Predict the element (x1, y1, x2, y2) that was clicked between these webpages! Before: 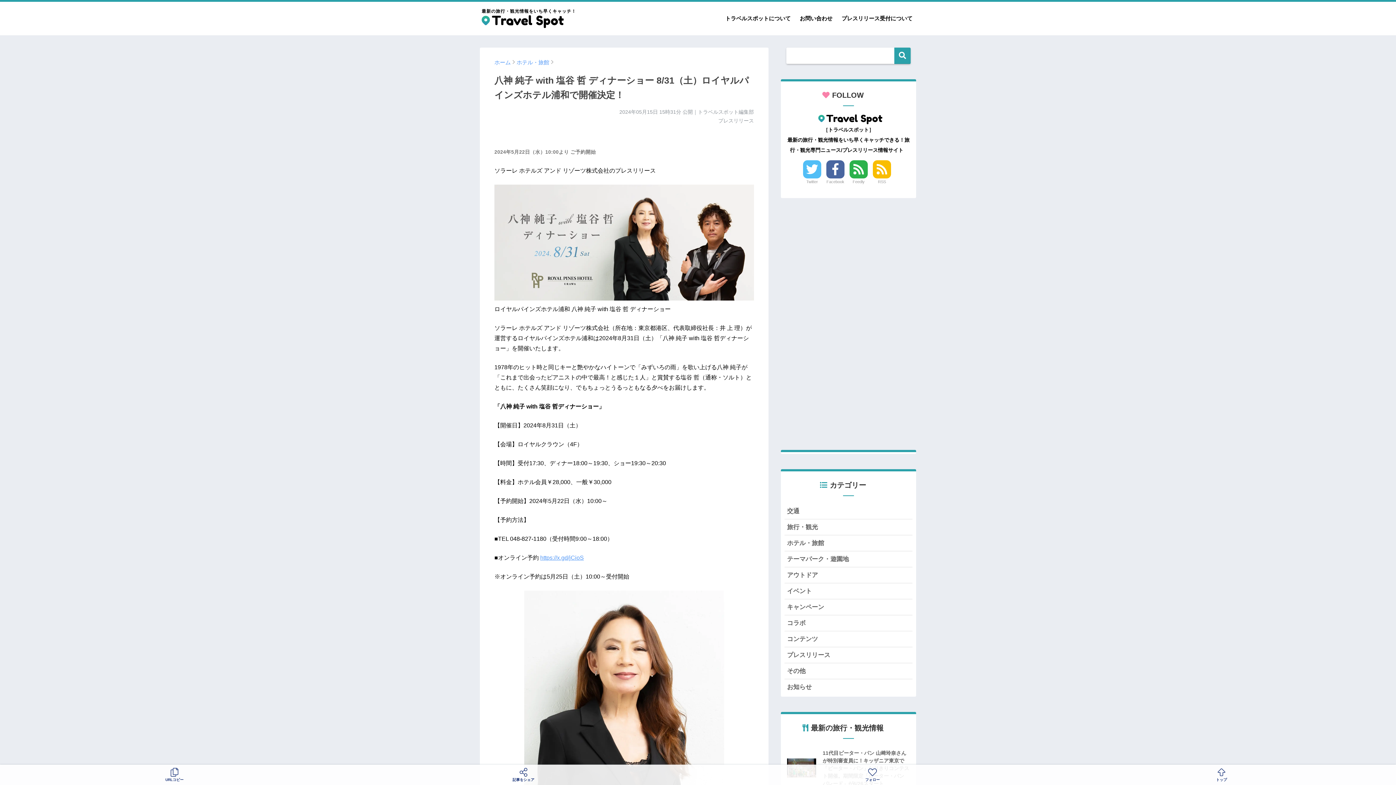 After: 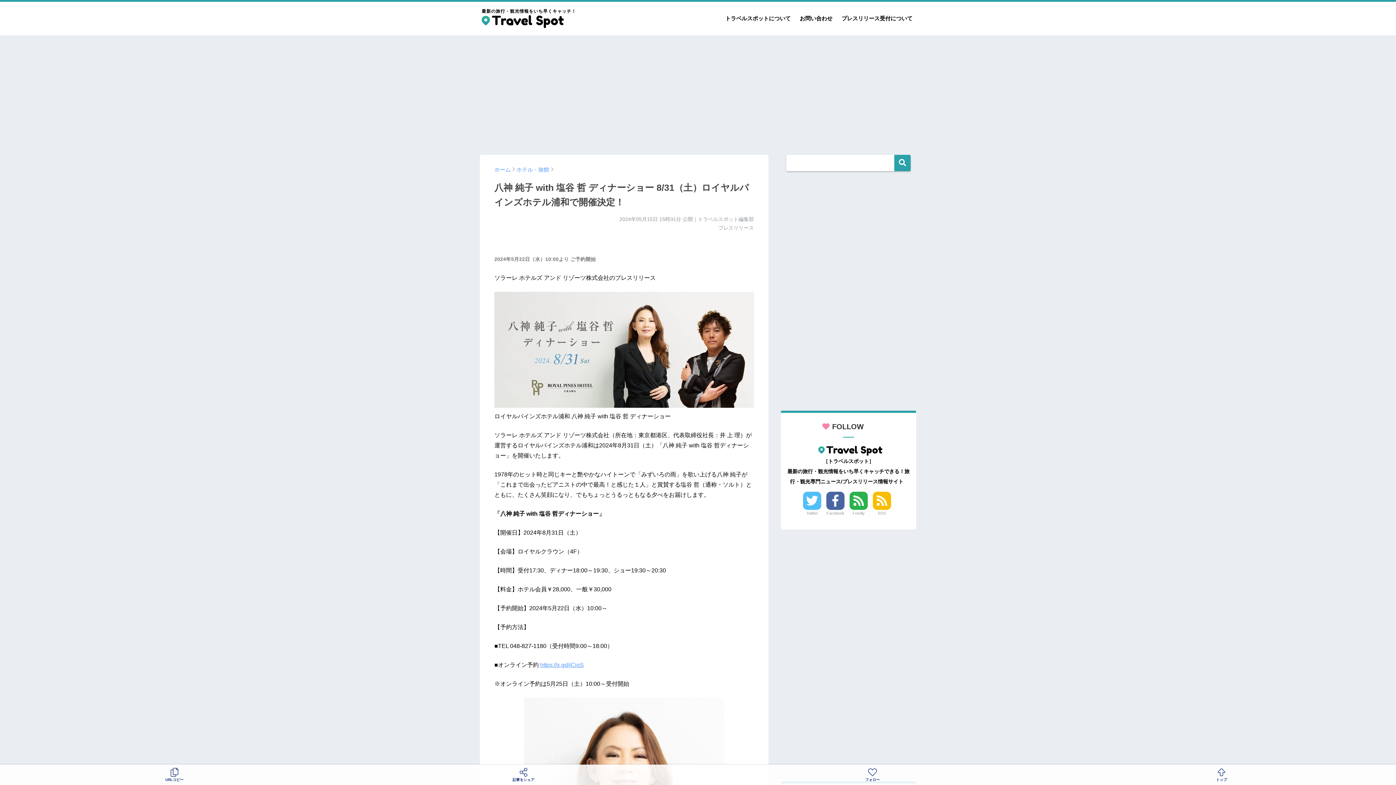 Action: bbox: (1047, 765, 1396, 785) label: トップ